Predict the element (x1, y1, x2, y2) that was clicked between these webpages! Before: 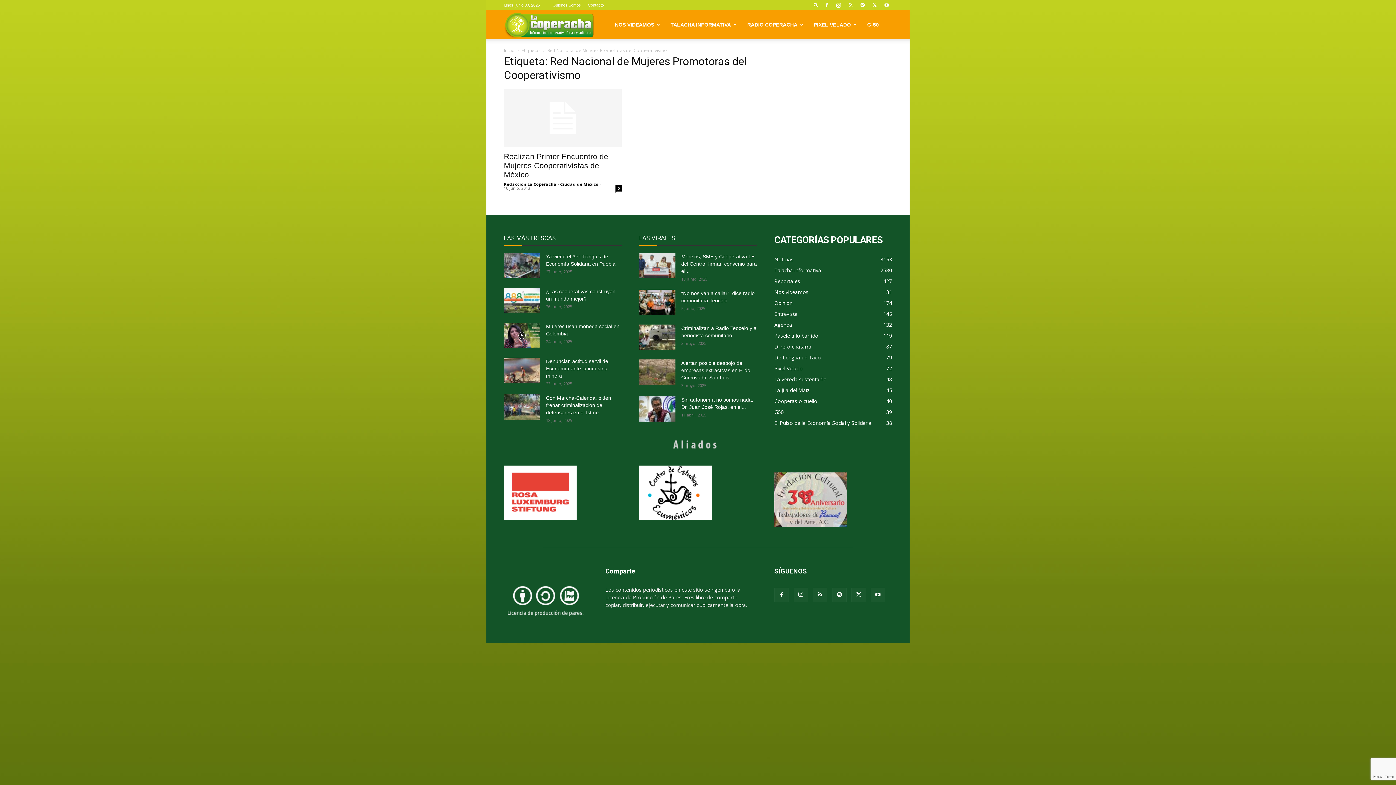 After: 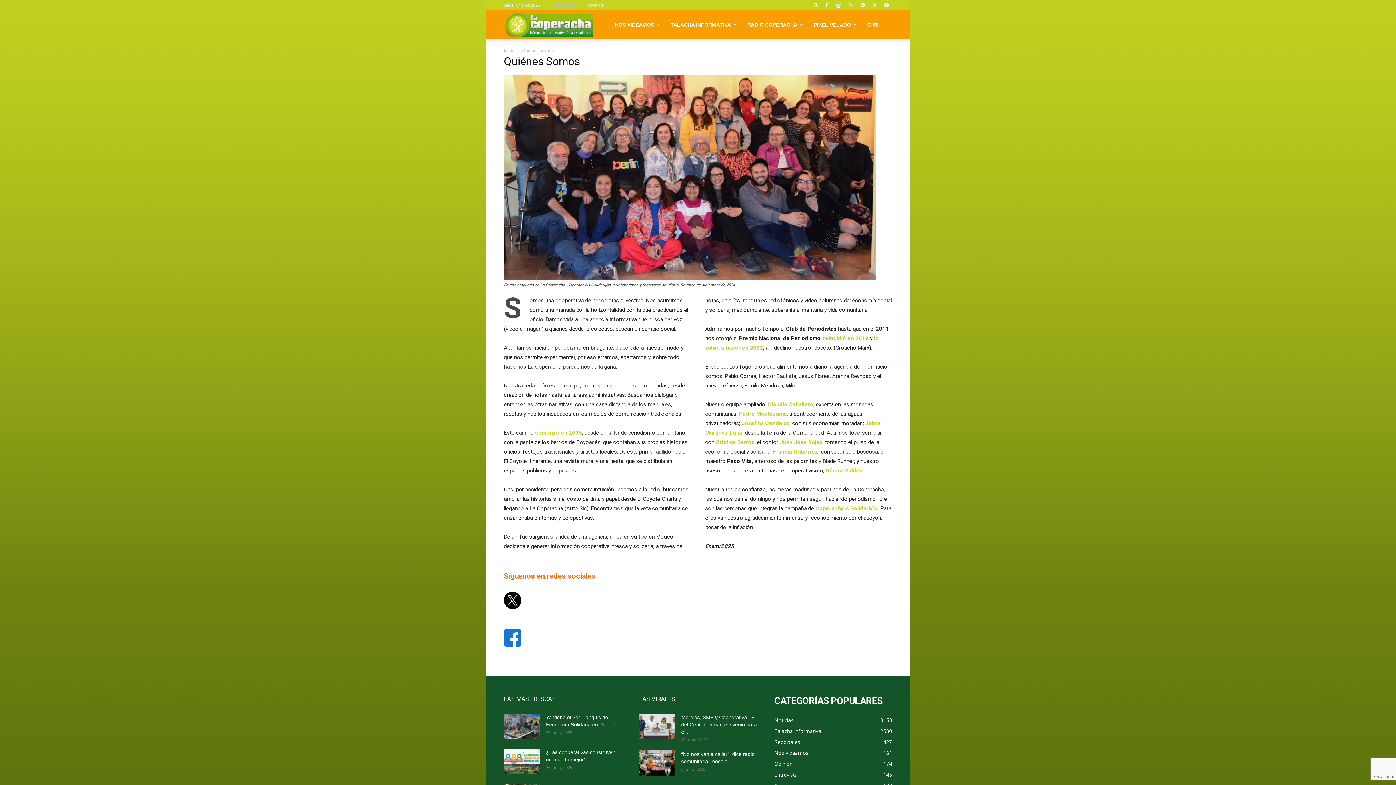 Action: label: Quiénes Somos bbox: (552, 2, 581, 7)